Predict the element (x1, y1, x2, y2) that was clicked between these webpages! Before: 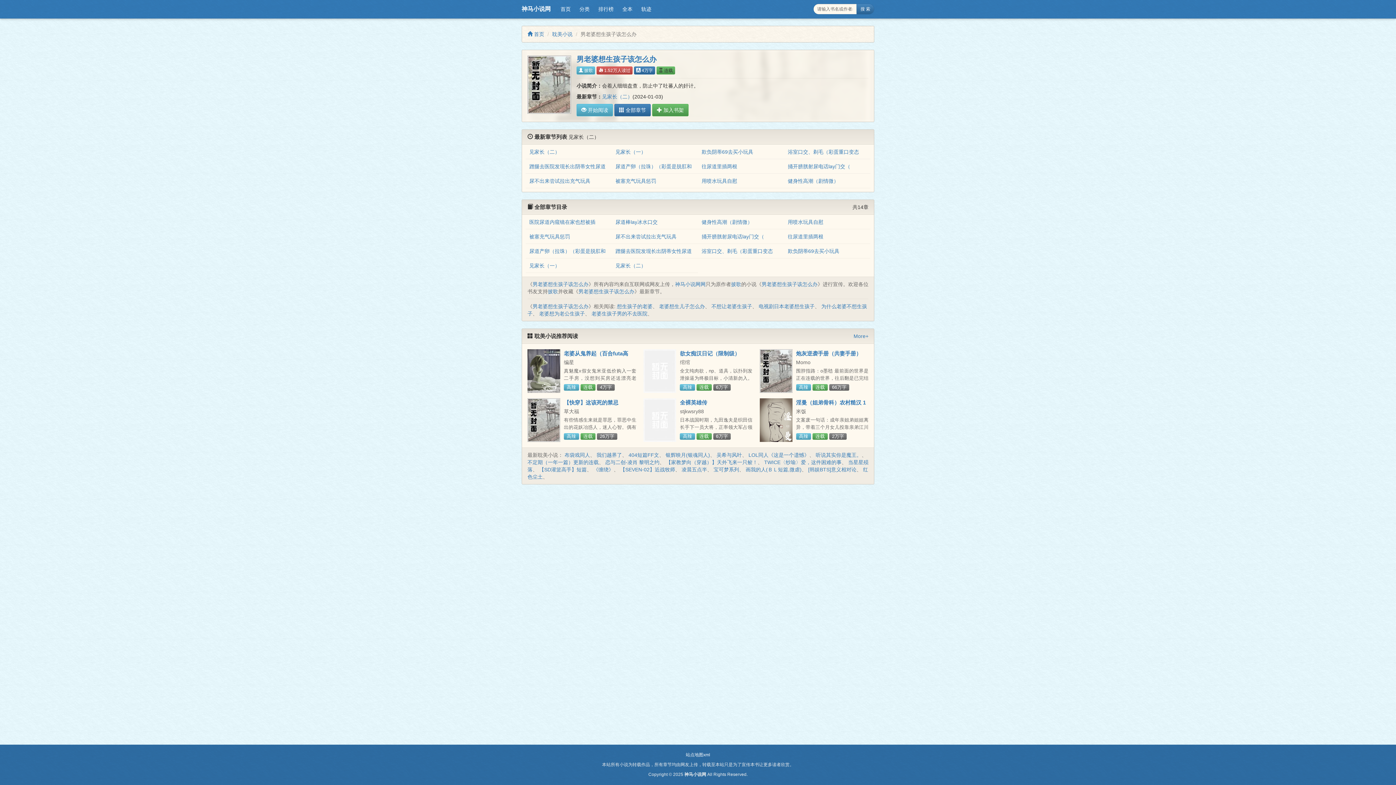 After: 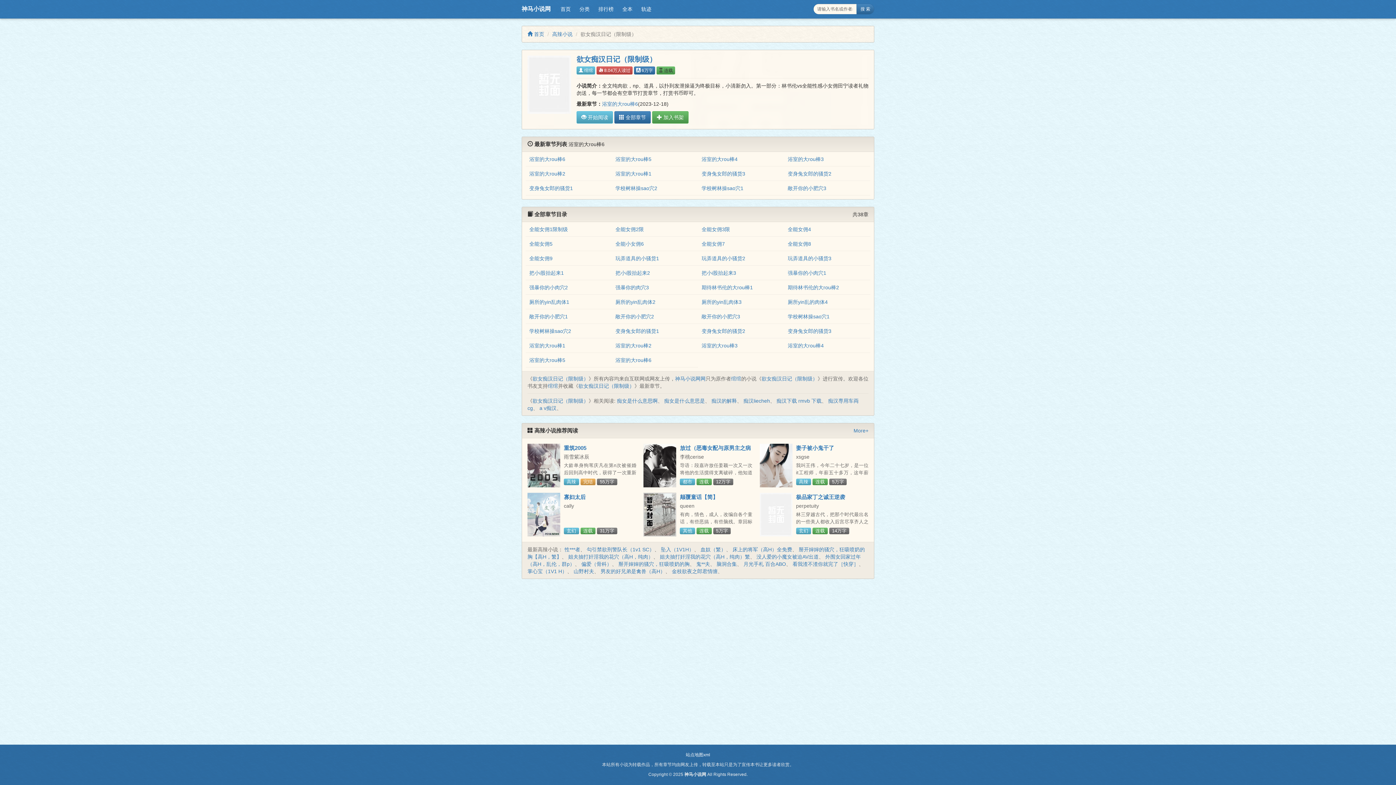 Action: bbox: (680, 350, 740, 356) label: 欲女痴汉日记（限制级）